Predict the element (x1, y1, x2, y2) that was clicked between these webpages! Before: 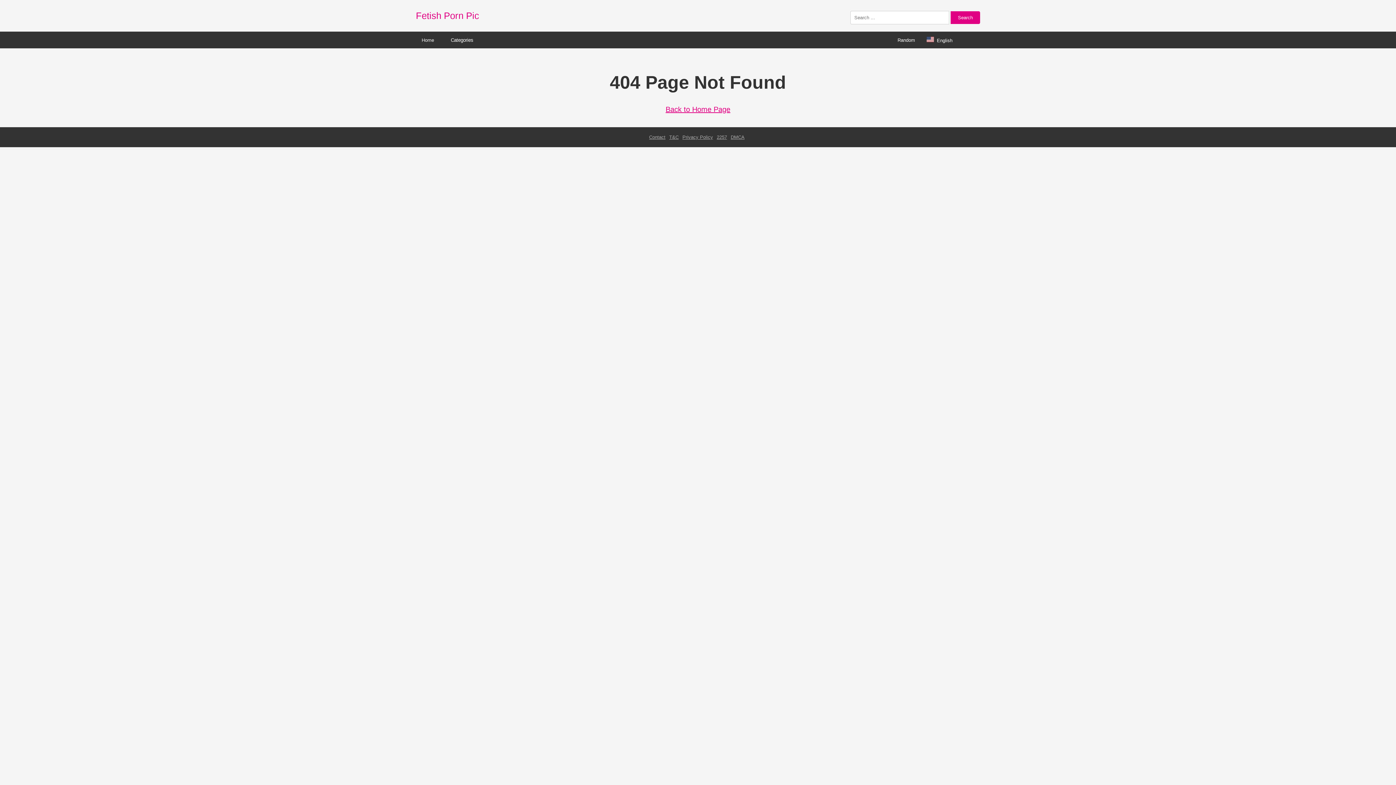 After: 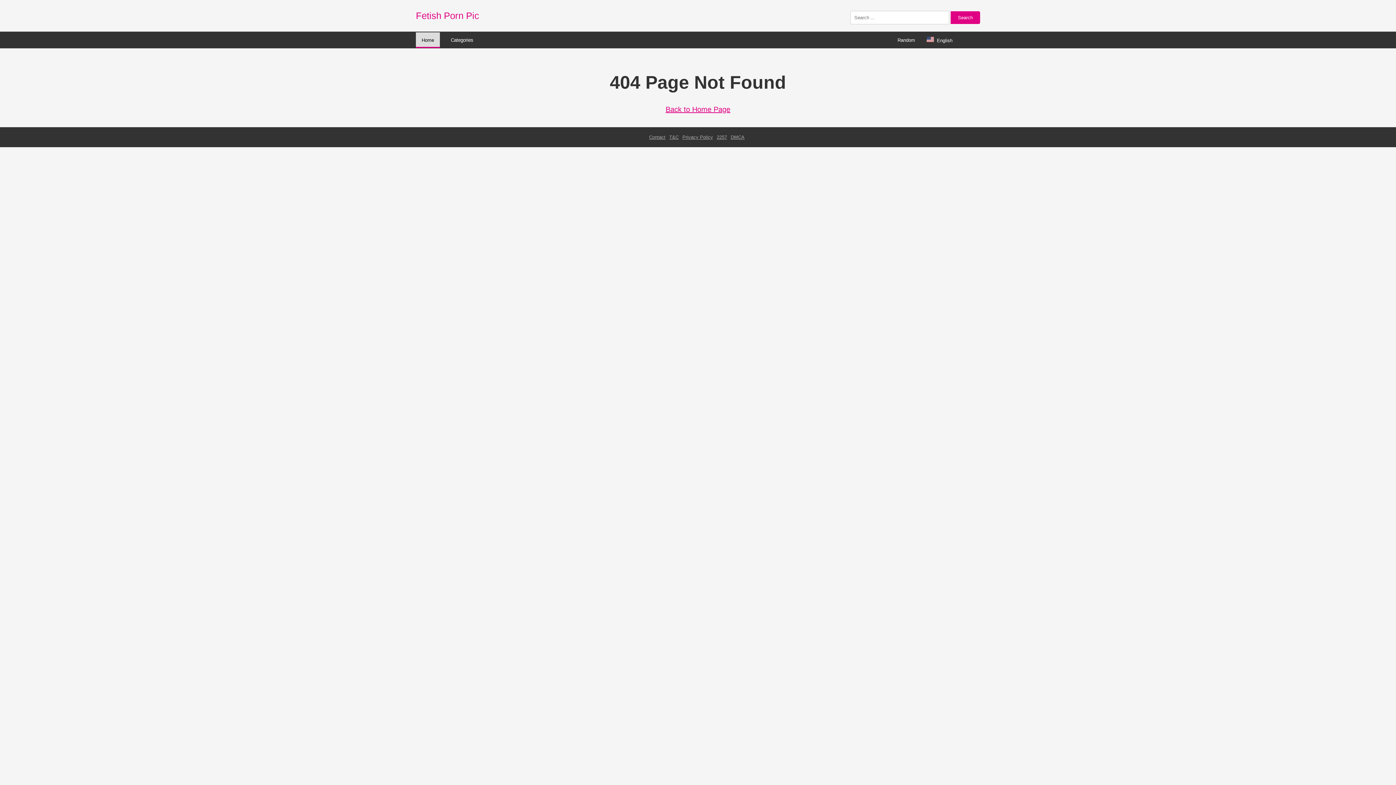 Action: label: Home bbox: (416, 32, 440, 47)